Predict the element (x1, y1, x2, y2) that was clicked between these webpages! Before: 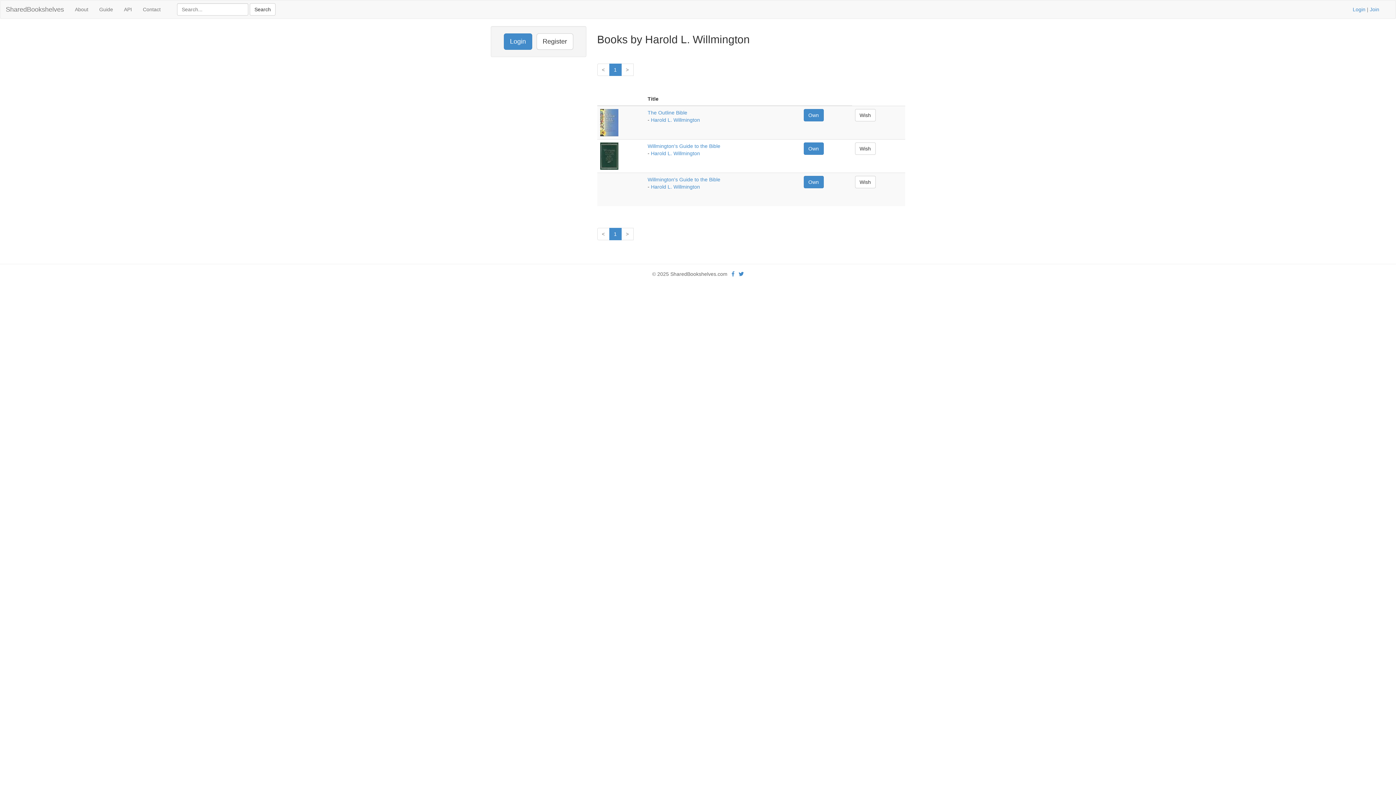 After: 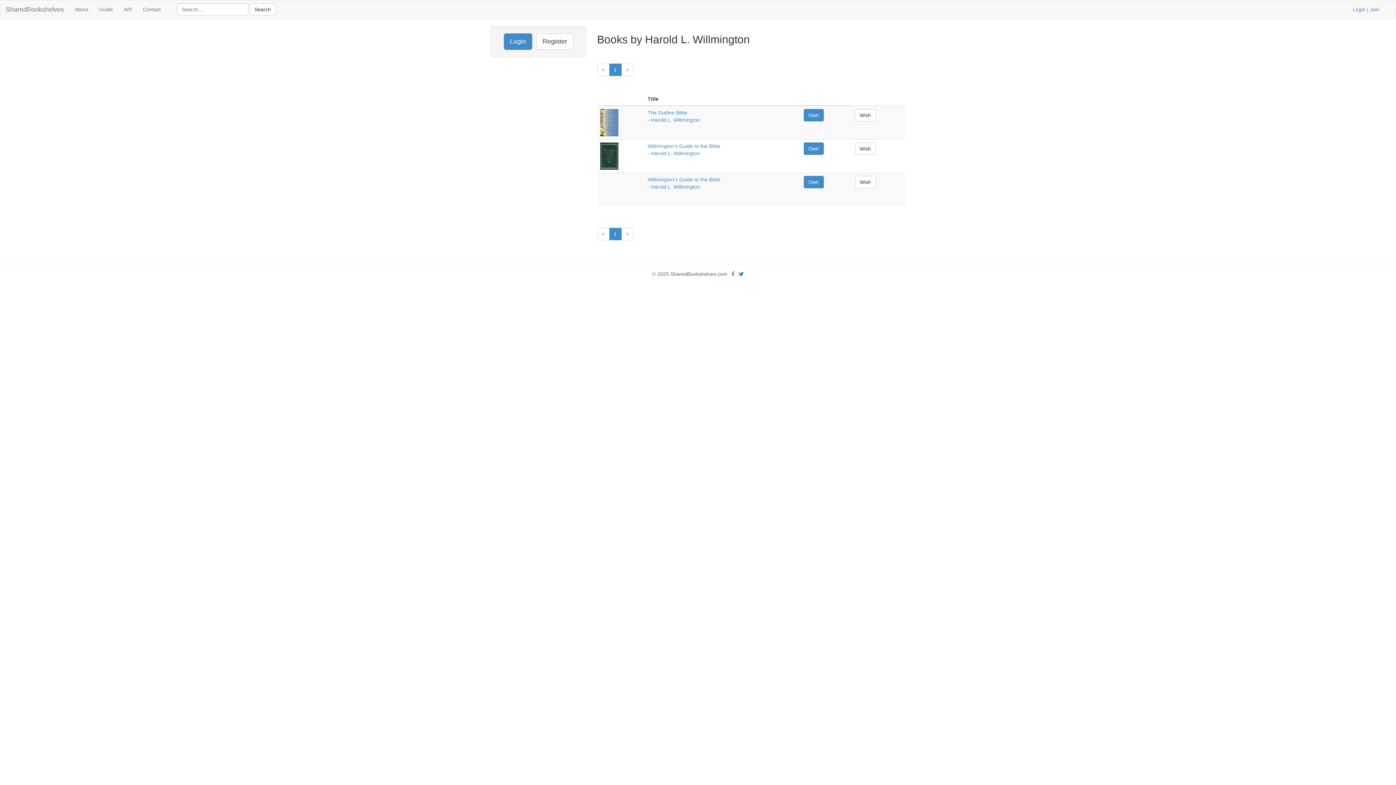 Action: label: Harold L. Willmington bbox: (651, 184, 700, 189)